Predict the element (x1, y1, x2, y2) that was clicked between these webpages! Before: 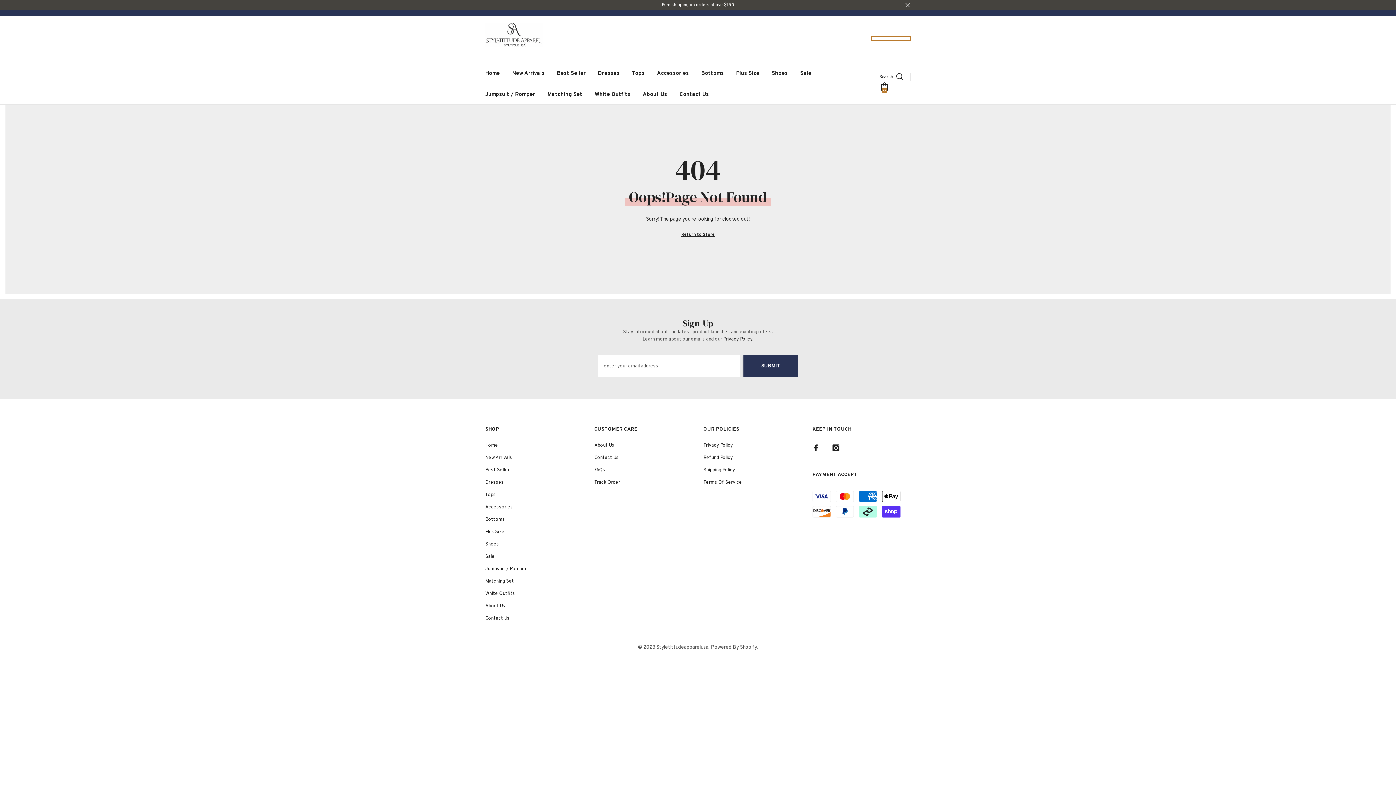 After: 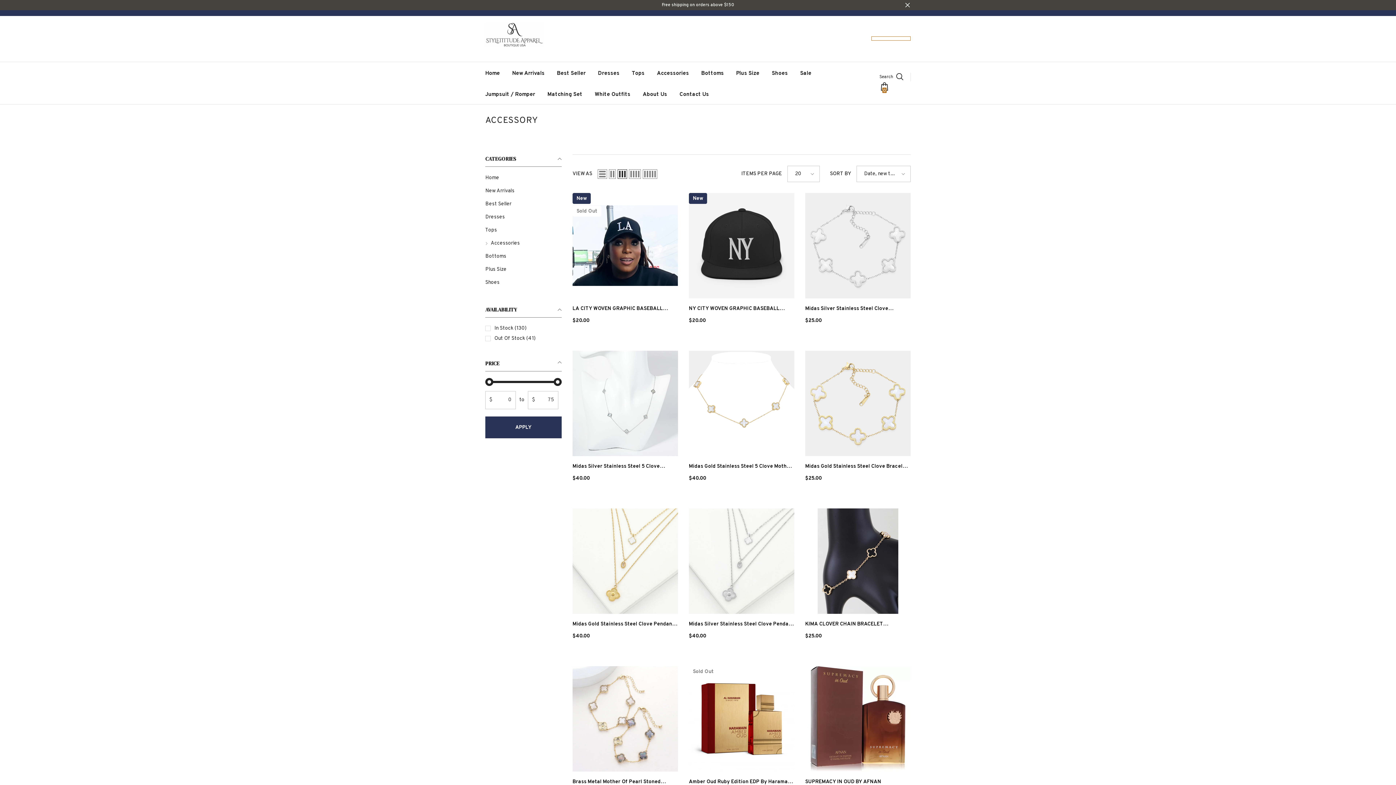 Action: label: Accessories bbox: (485, 501, 513, 513)